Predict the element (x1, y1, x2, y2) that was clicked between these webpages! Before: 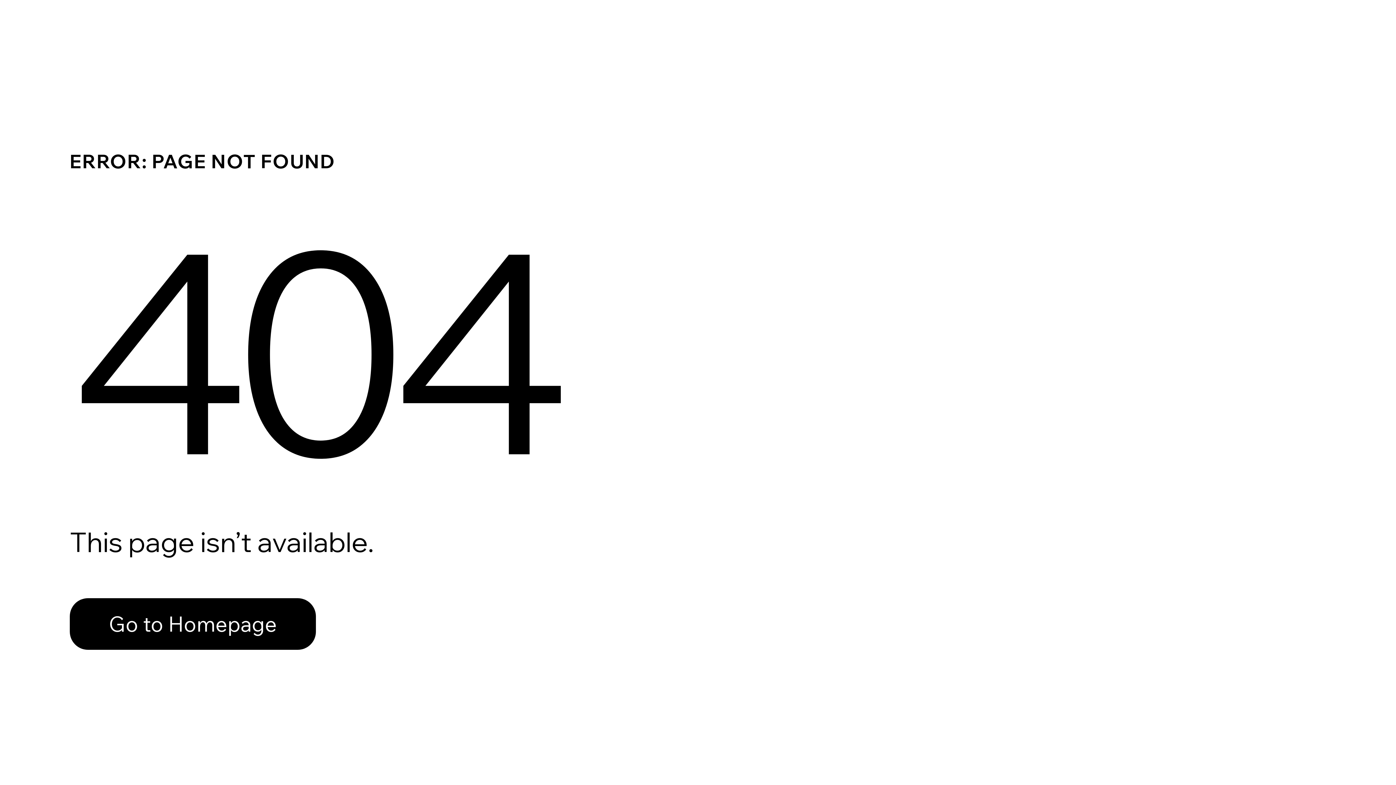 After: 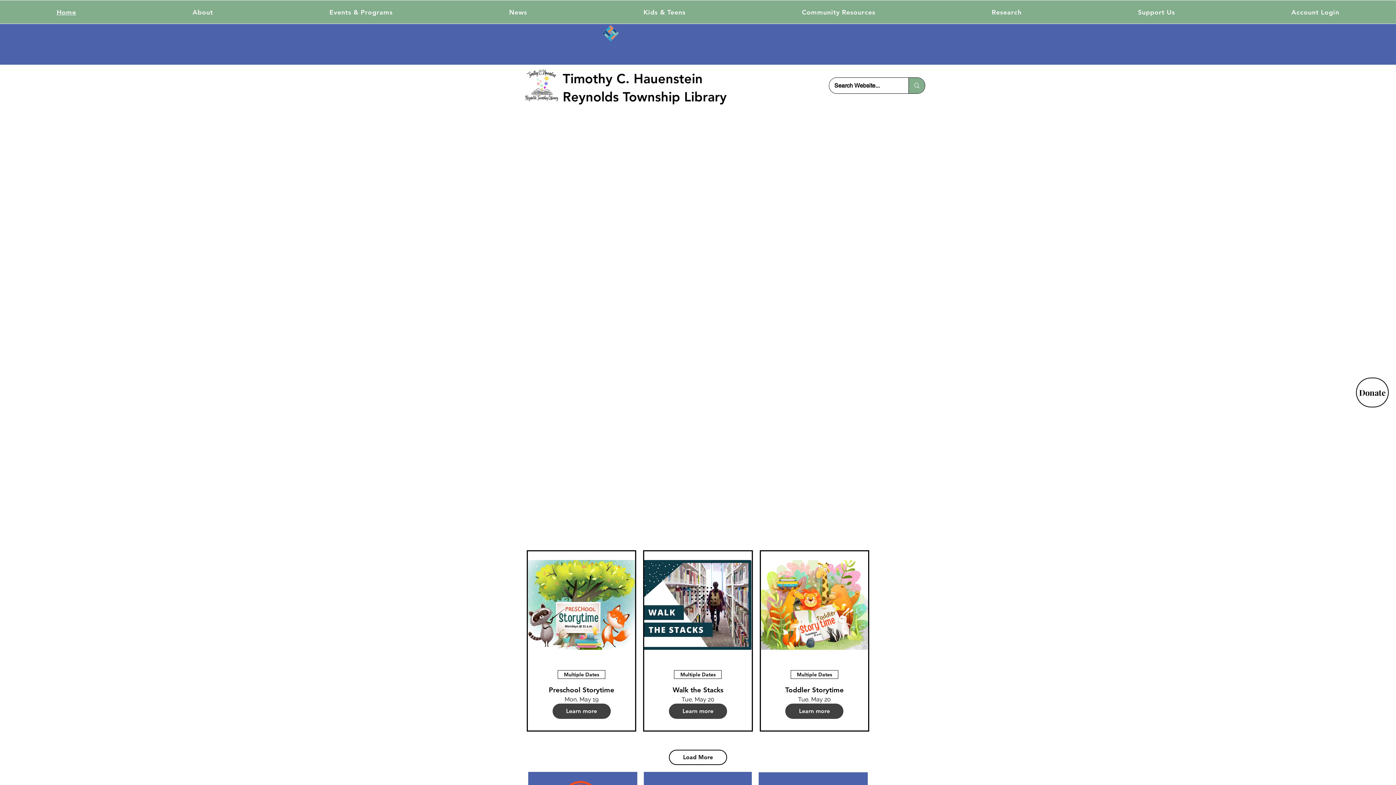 Action: bbox: (69, 598, 316, 650) label: Go to Homepage